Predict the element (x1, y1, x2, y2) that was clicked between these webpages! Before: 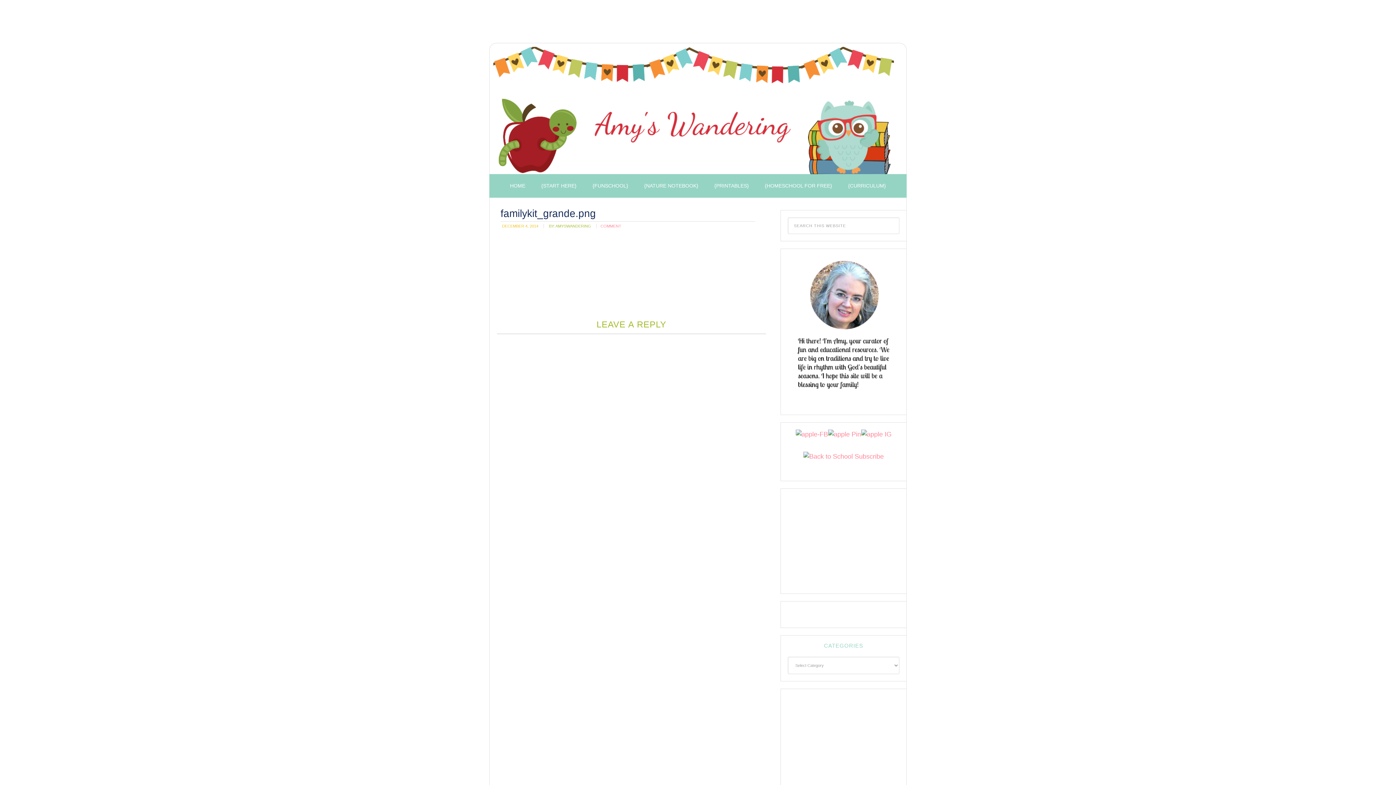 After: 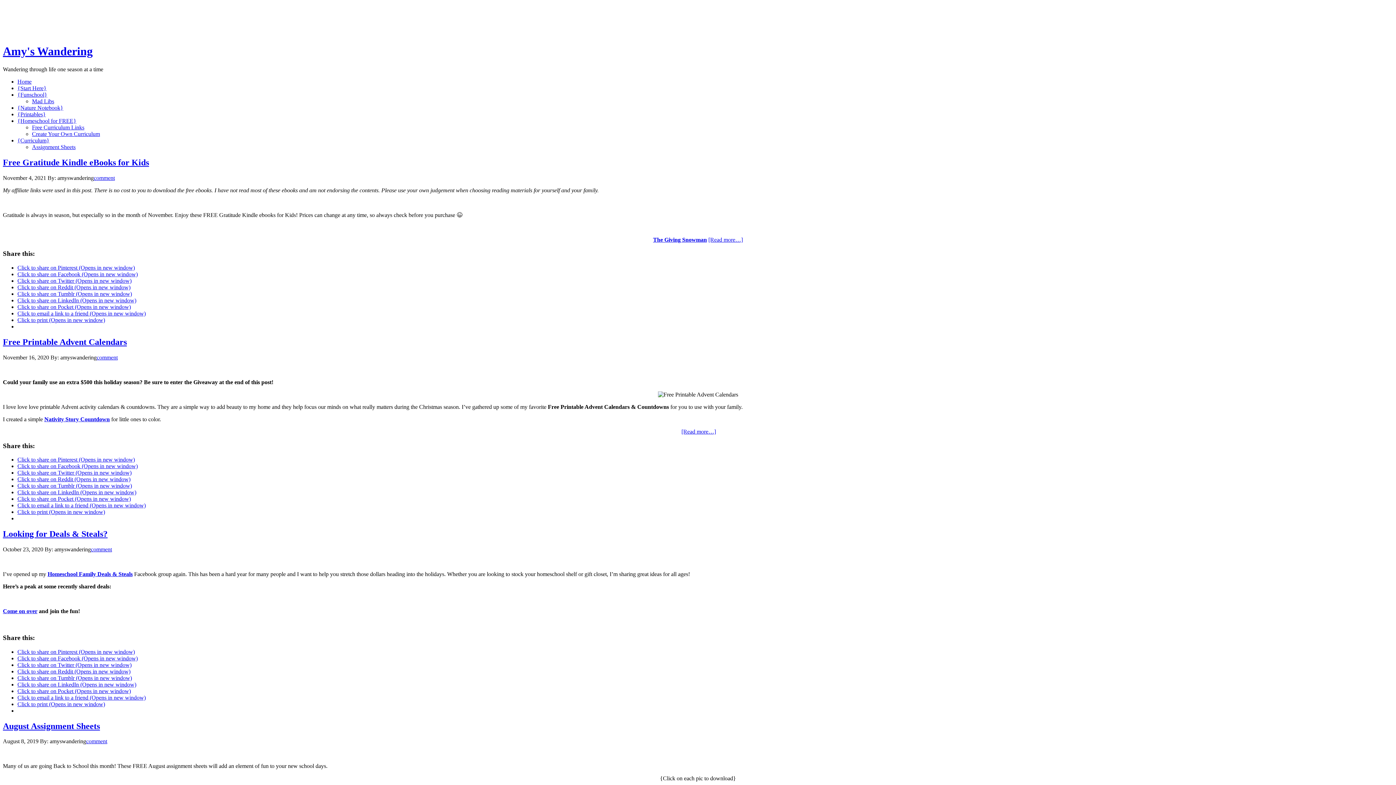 Action: bbox: (502, 174, 532, 197) label: HOME